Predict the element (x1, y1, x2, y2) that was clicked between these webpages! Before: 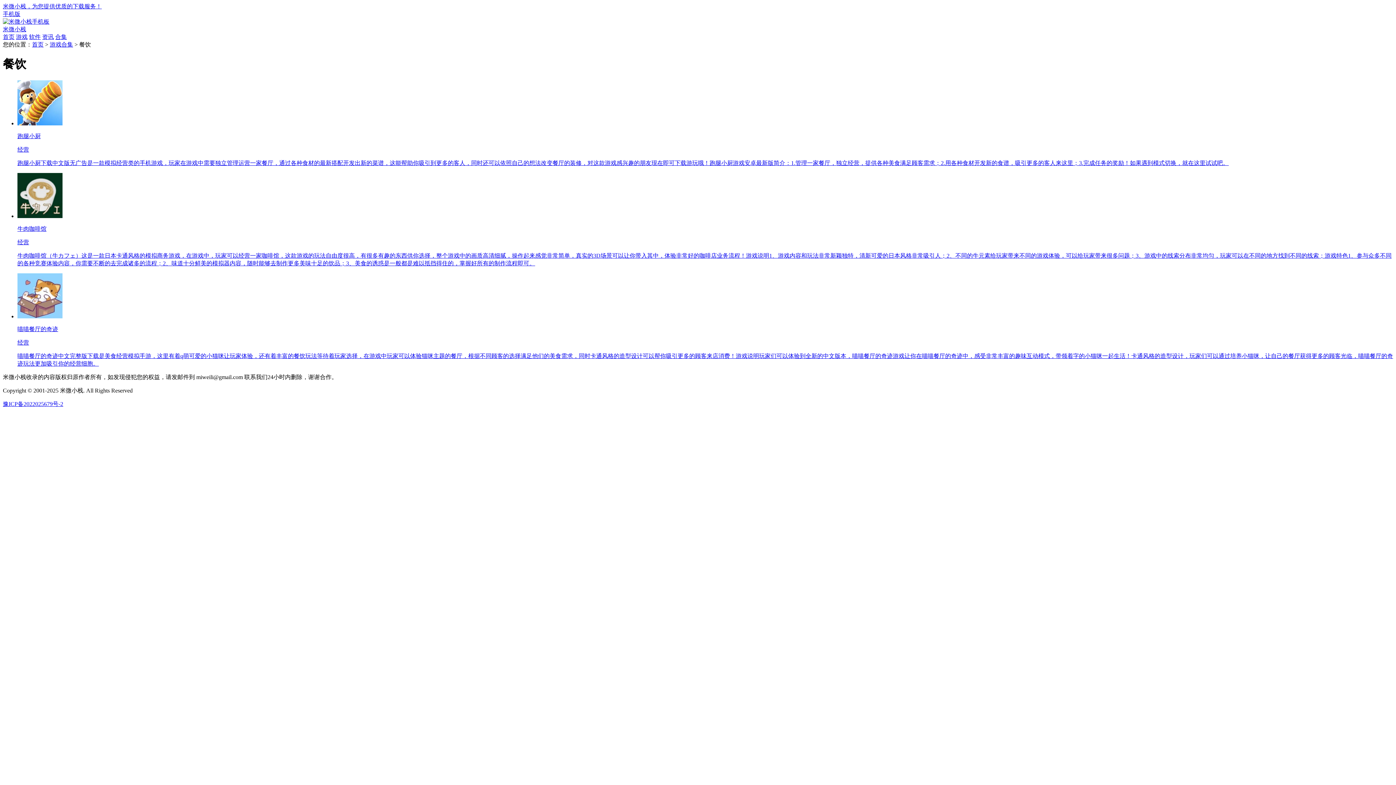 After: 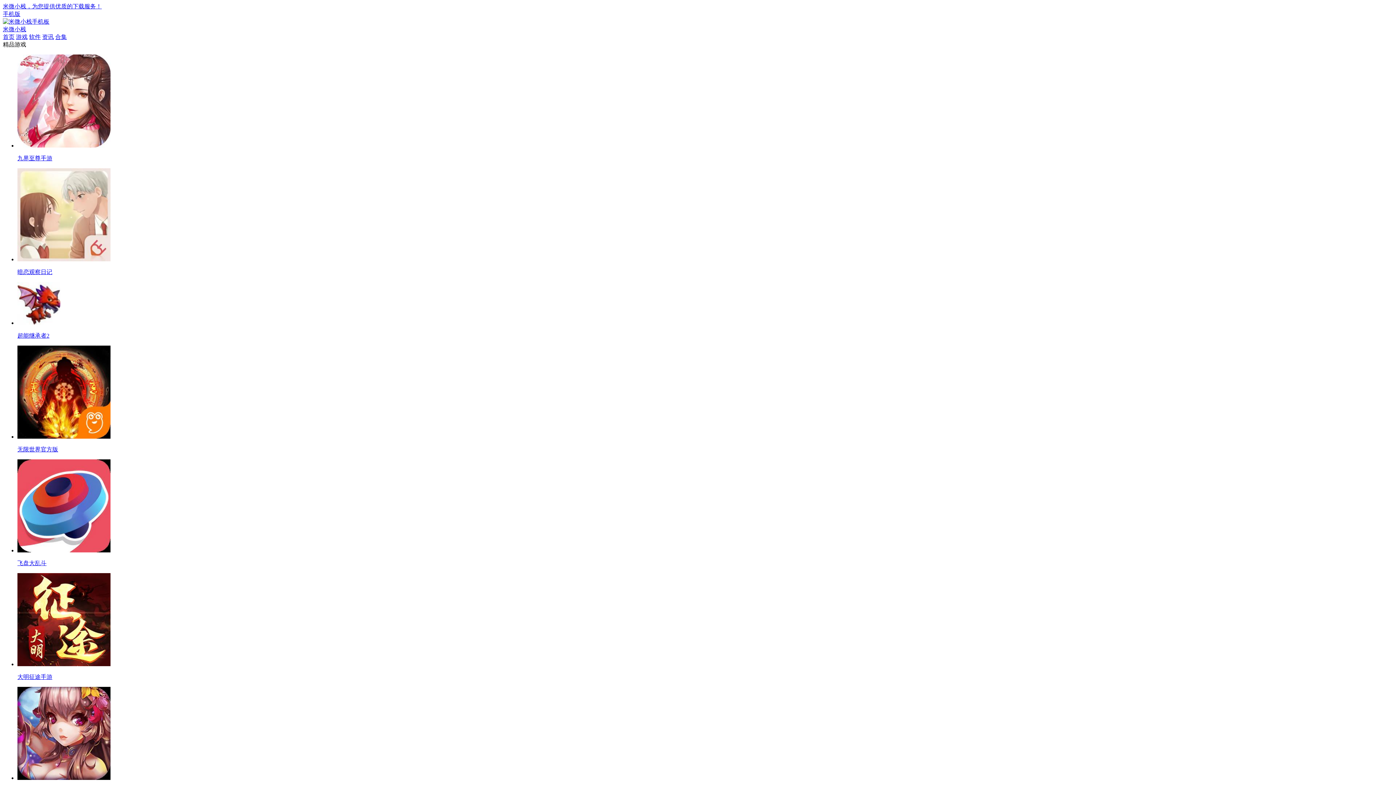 Action: bbox: (2, 33, 14, 40) label: 首页